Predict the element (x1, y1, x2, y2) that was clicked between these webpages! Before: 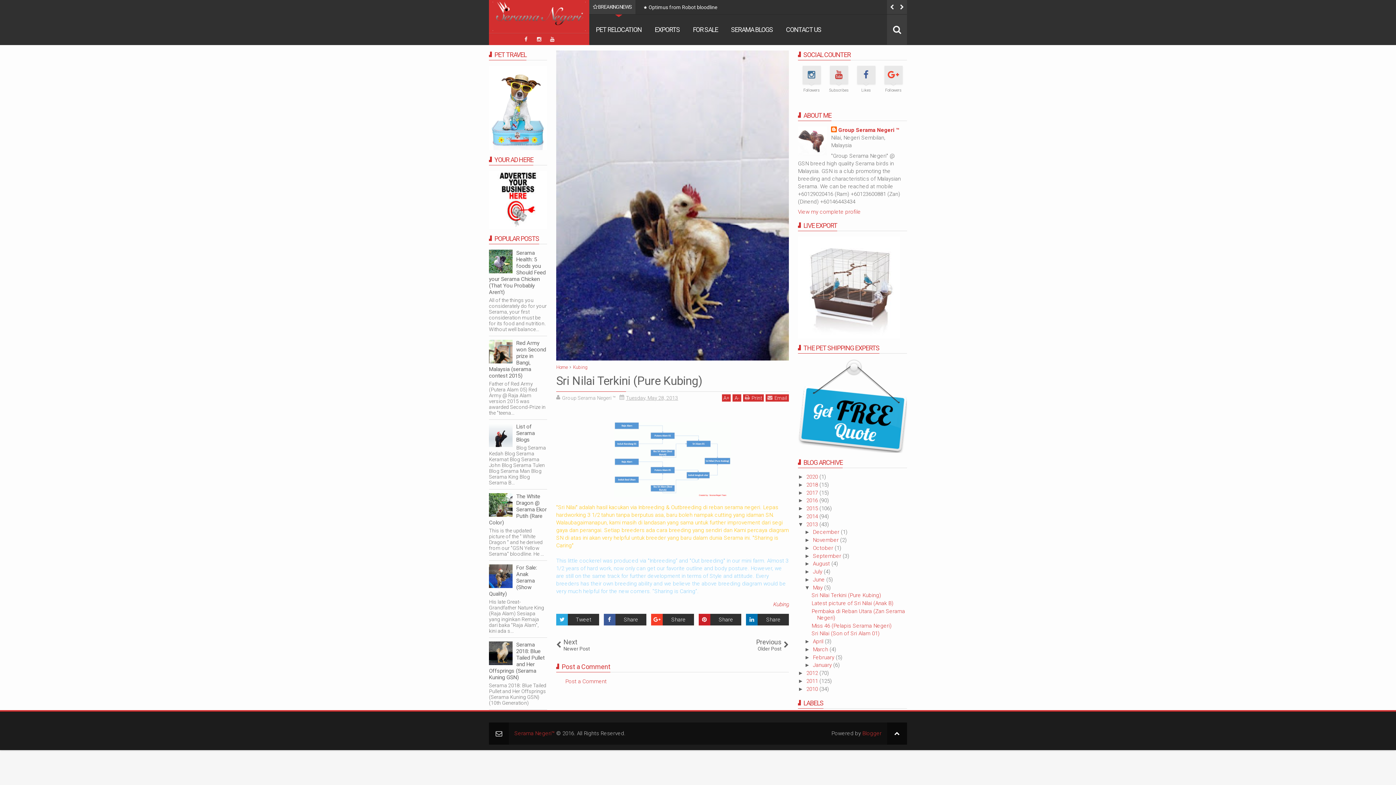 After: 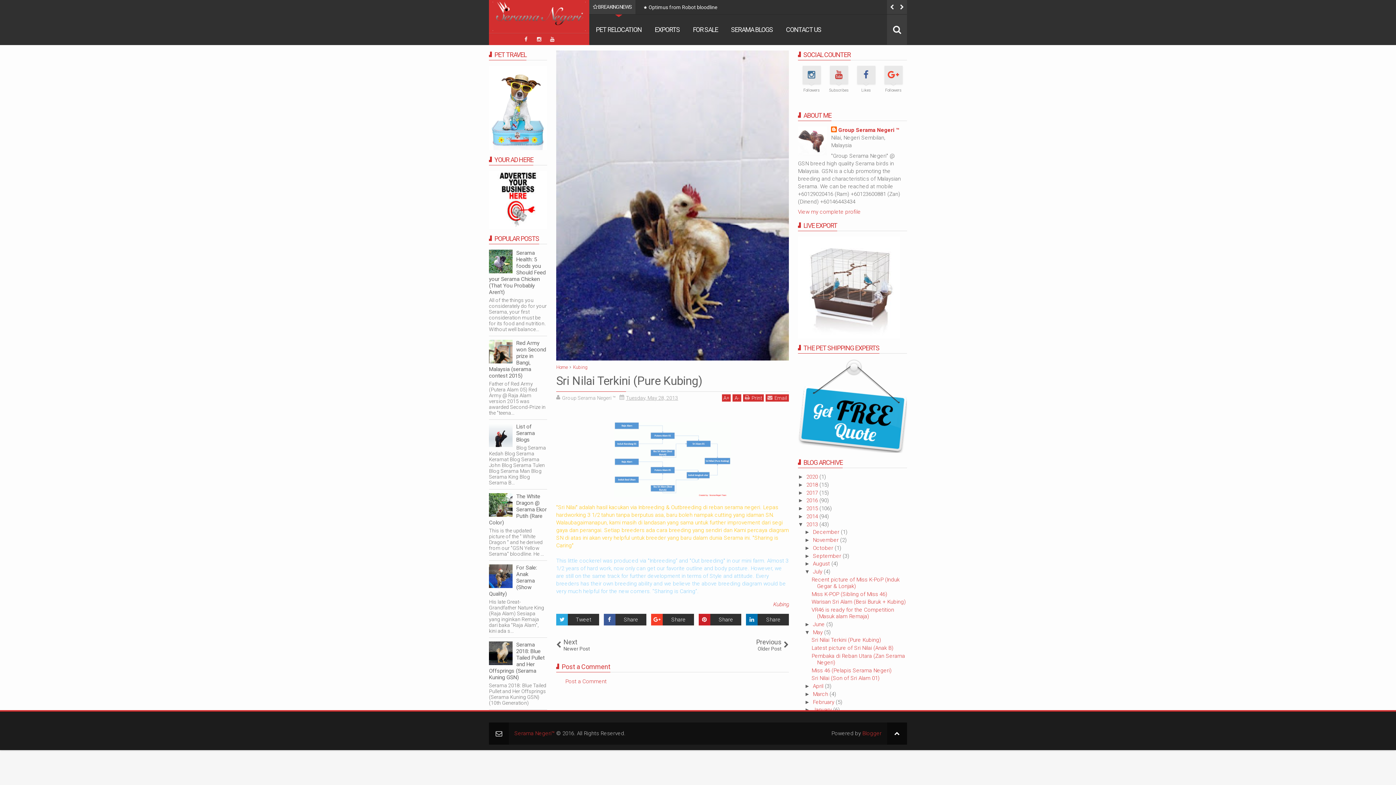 Action: label: ►   bbox: (804, 568, 813, 574)